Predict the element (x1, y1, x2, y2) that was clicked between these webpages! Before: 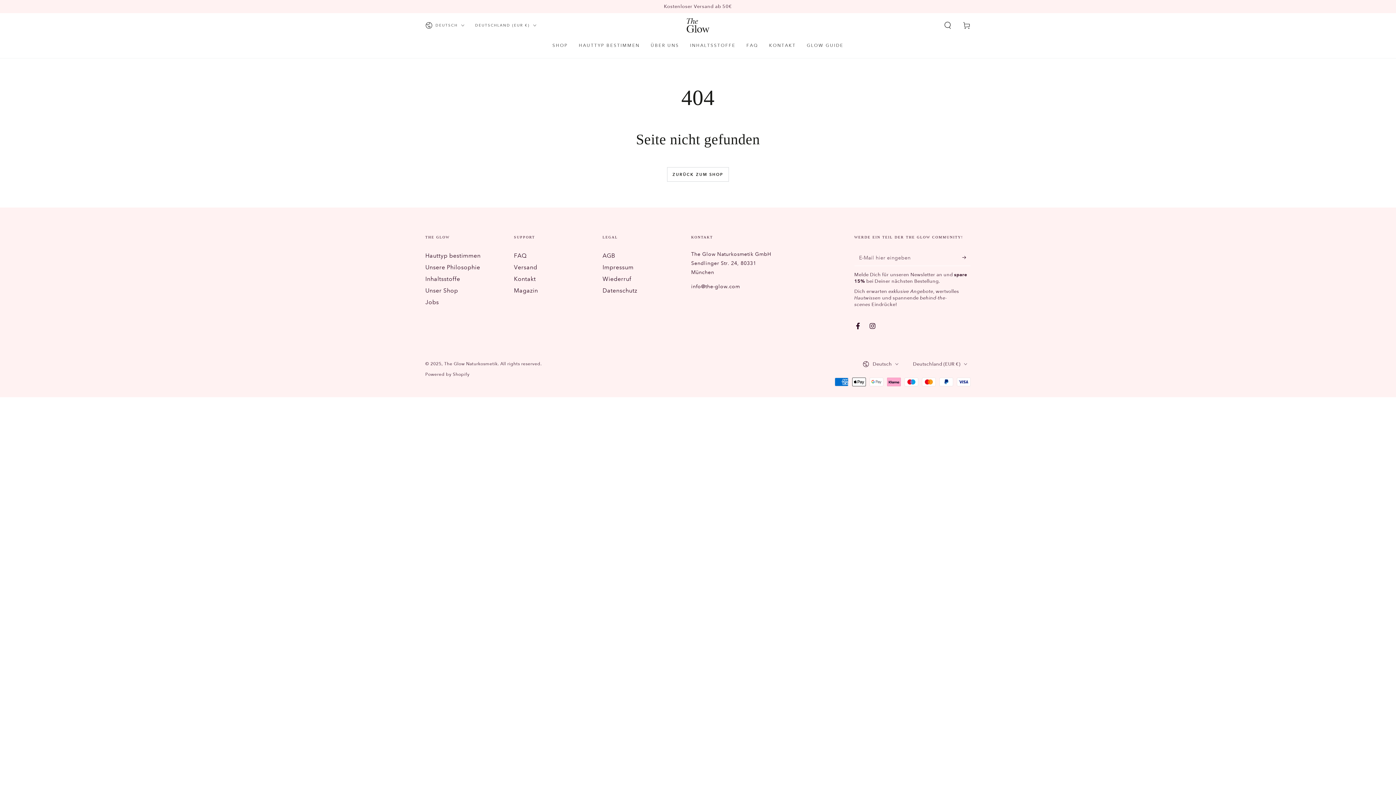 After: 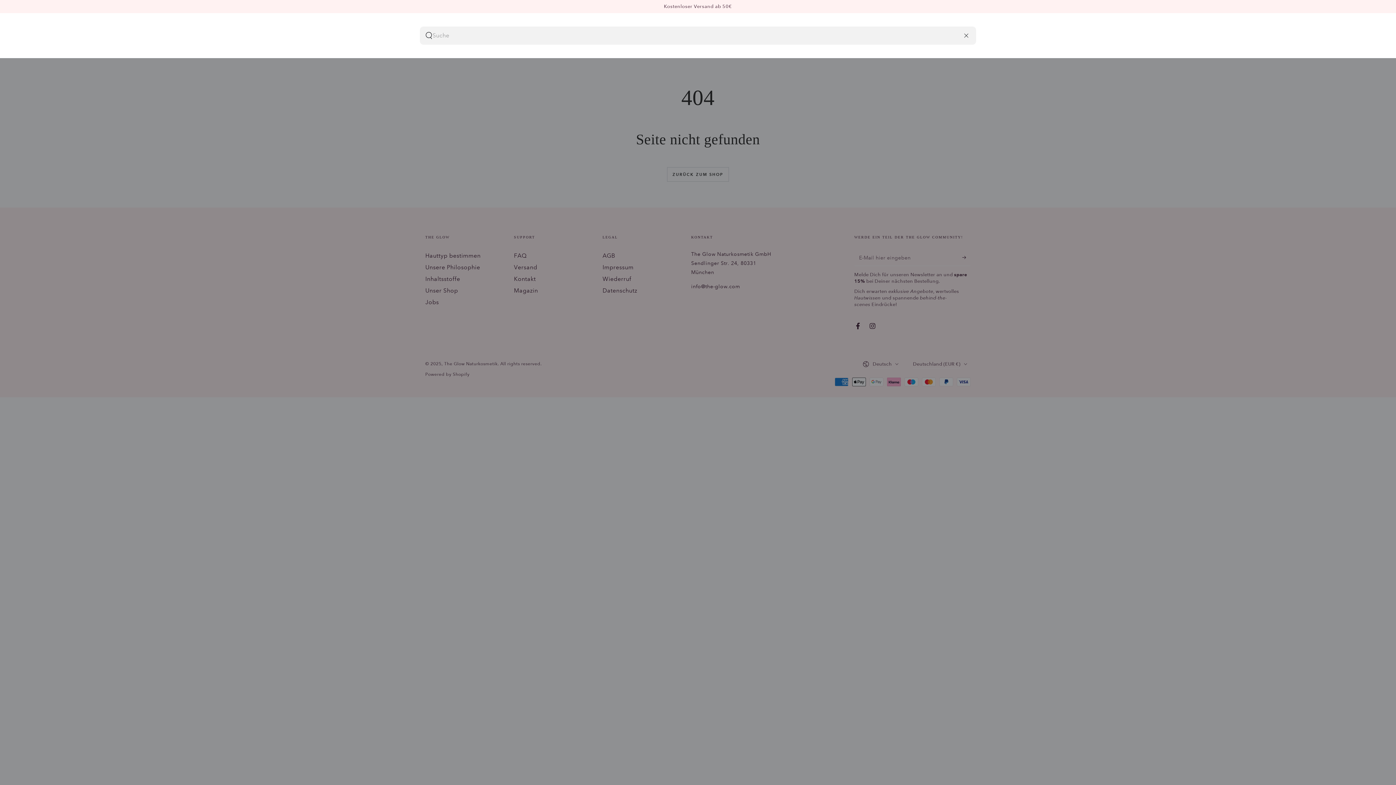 Action: bbox: (938, 17, 957, 33) label: Unsere Website durchsuchen